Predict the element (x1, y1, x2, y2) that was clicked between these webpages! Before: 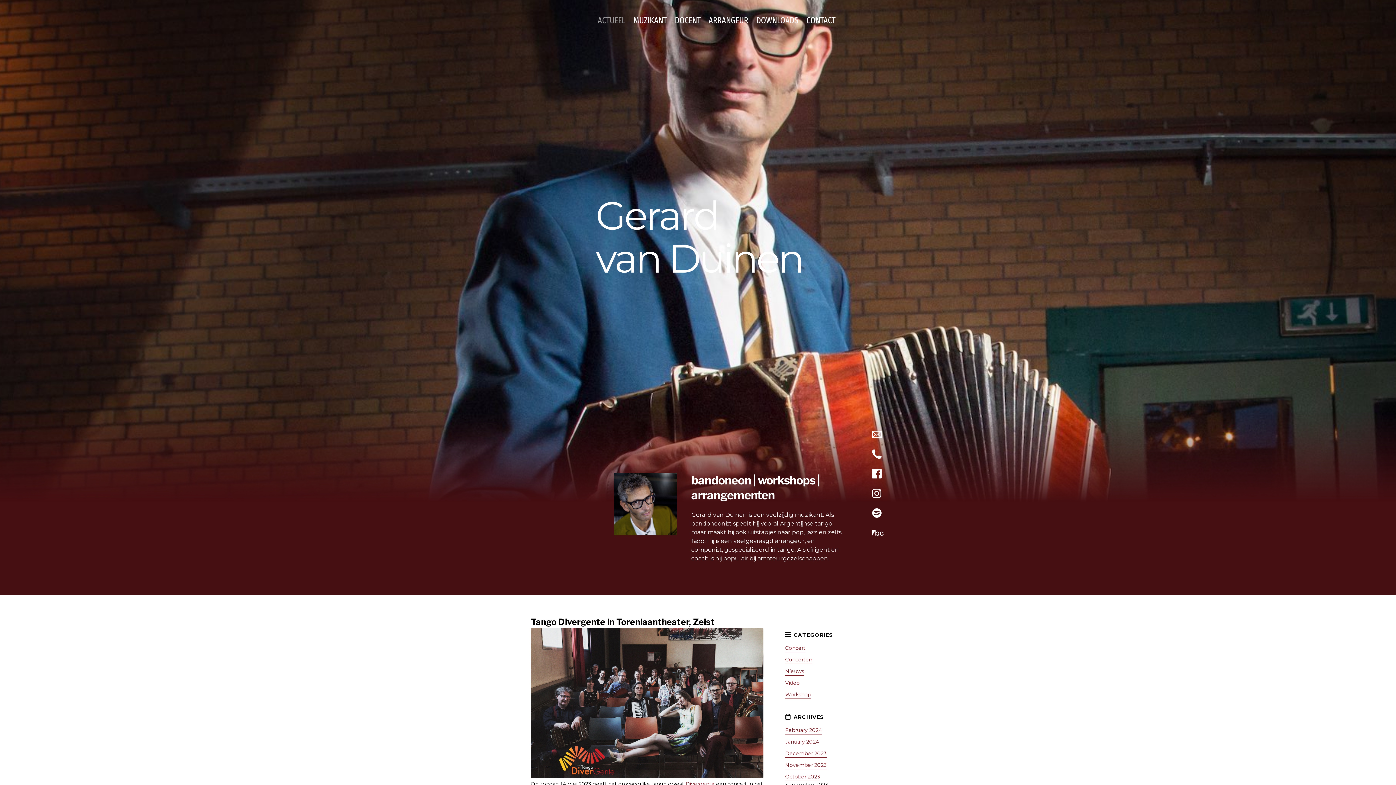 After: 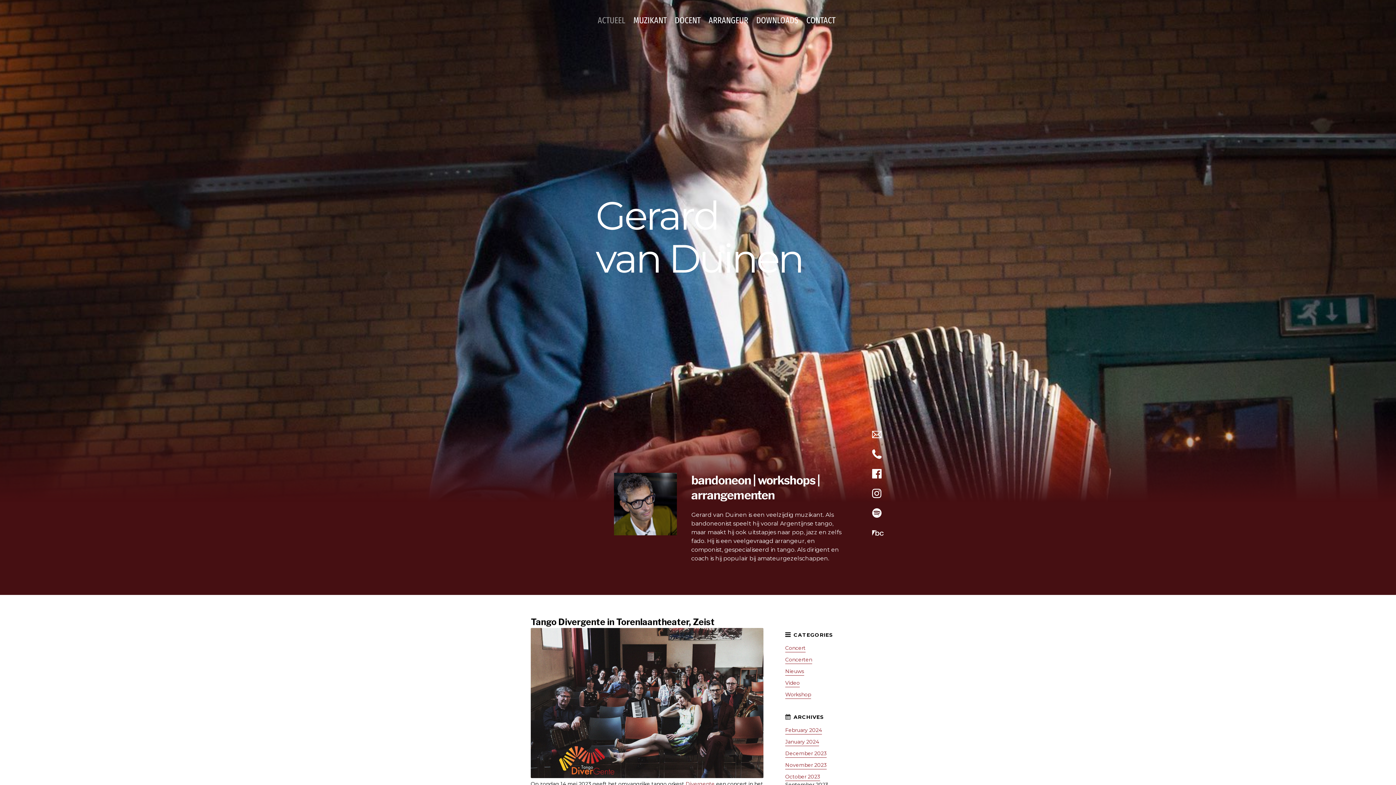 Action: bbox: (872, 489, 881, 498)